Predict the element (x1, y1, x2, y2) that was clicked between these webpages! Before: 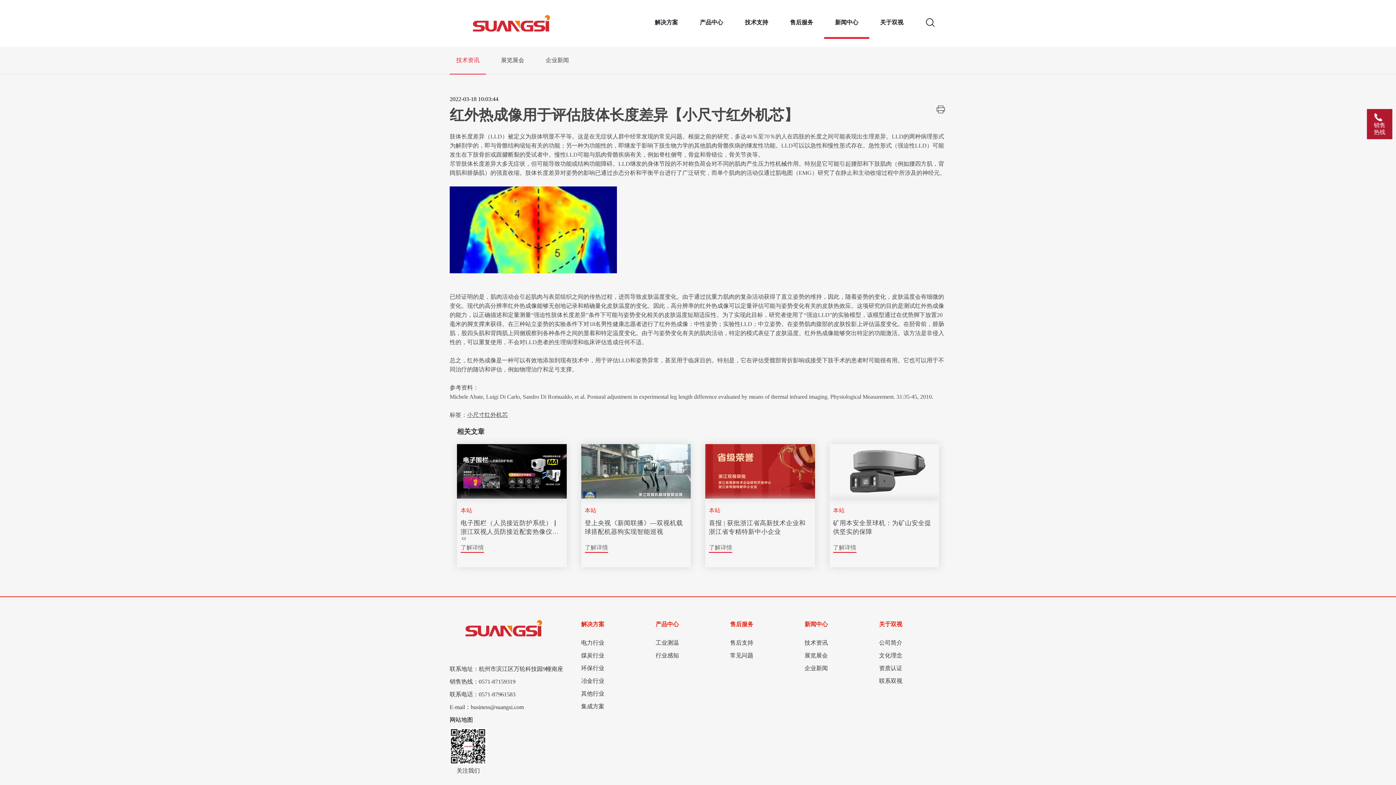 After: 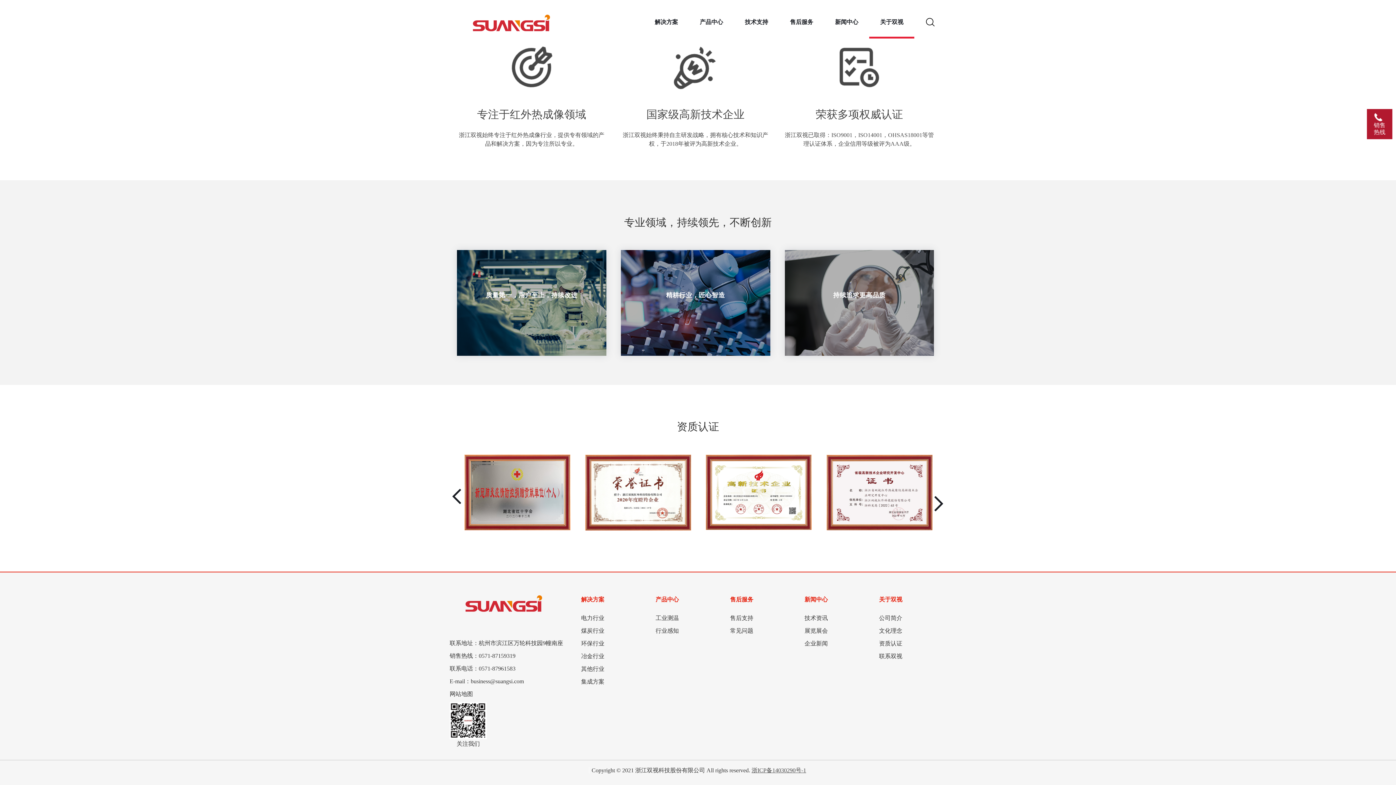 Action: bbox: (879, 650, 902, 660) label: 文化理念